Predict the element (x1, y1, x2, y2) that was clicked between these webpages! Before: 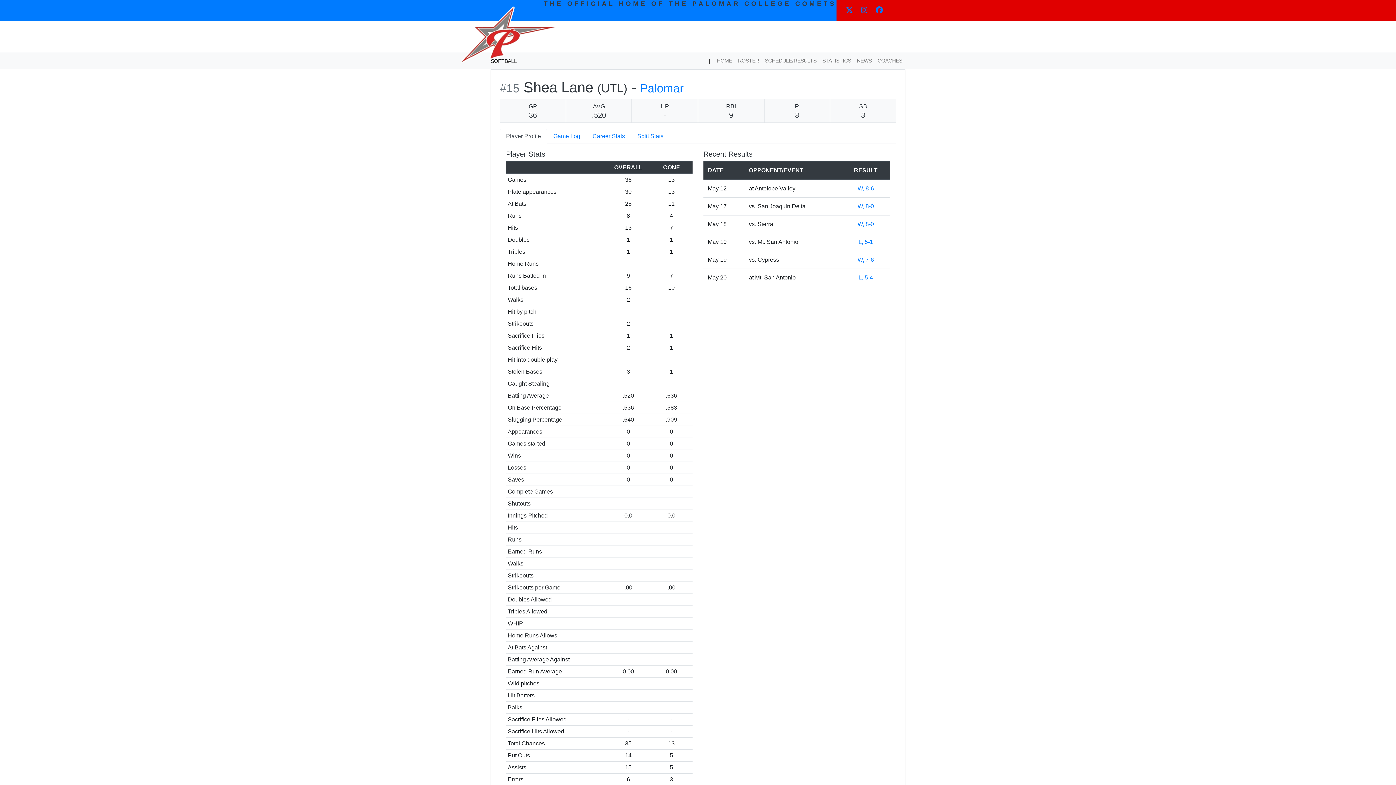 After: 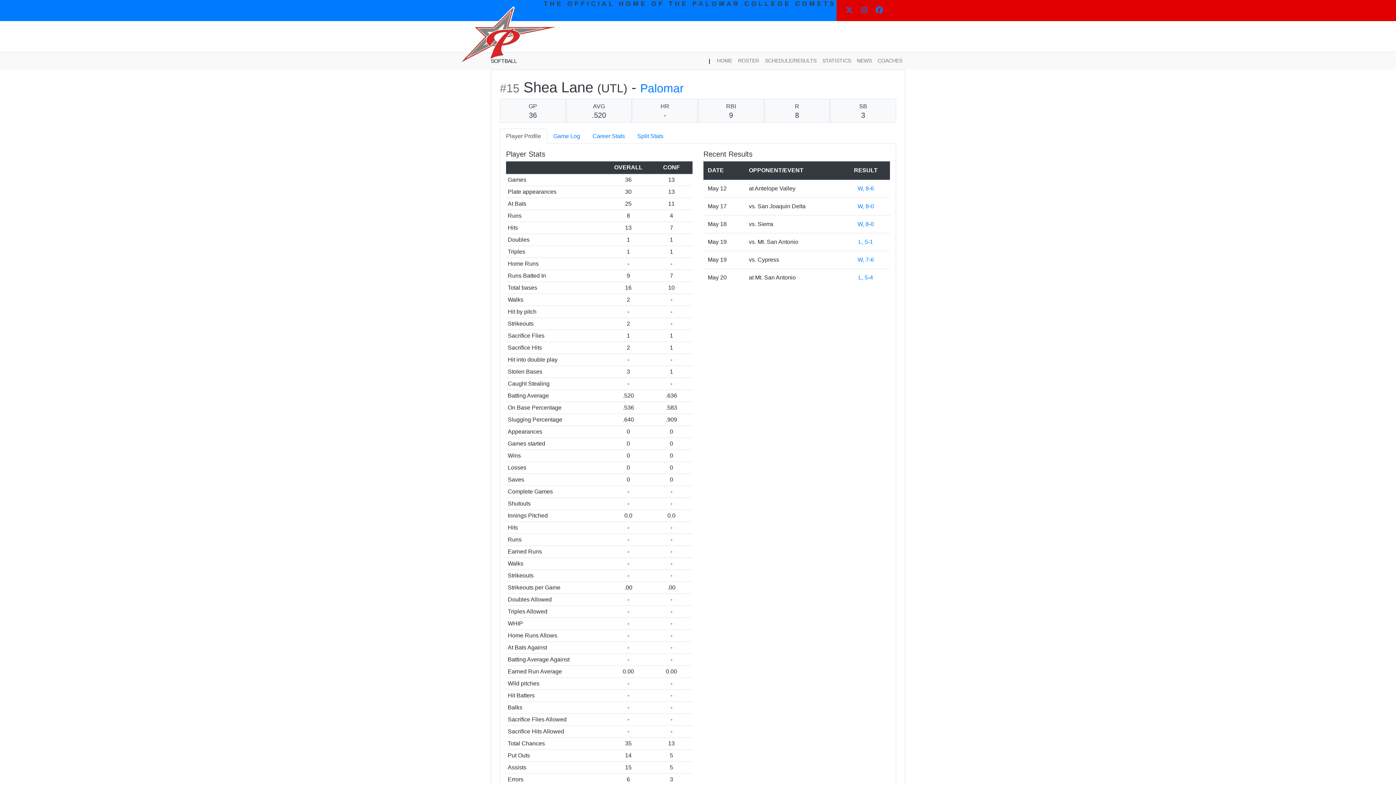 Action: bbox: (832, 24, 858, 49) label: DONATE